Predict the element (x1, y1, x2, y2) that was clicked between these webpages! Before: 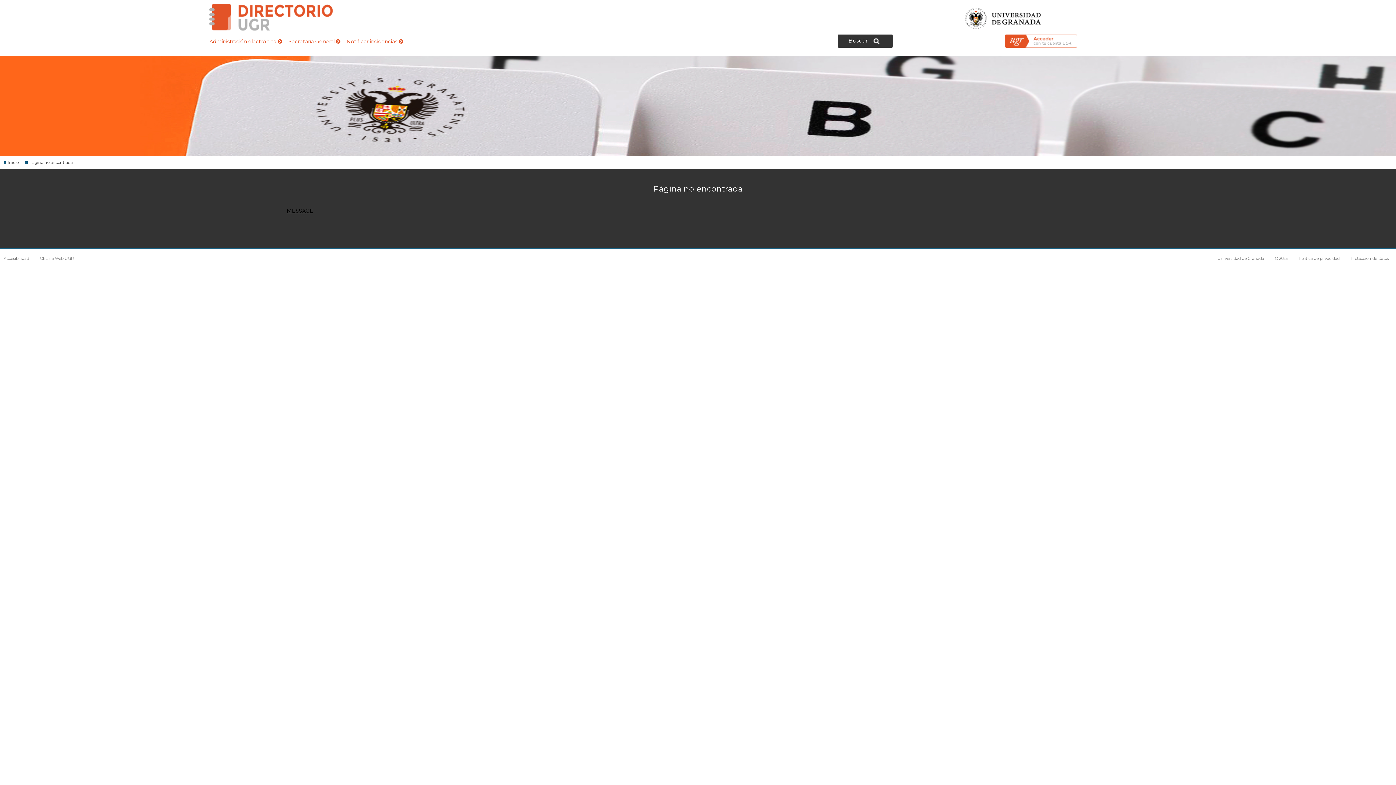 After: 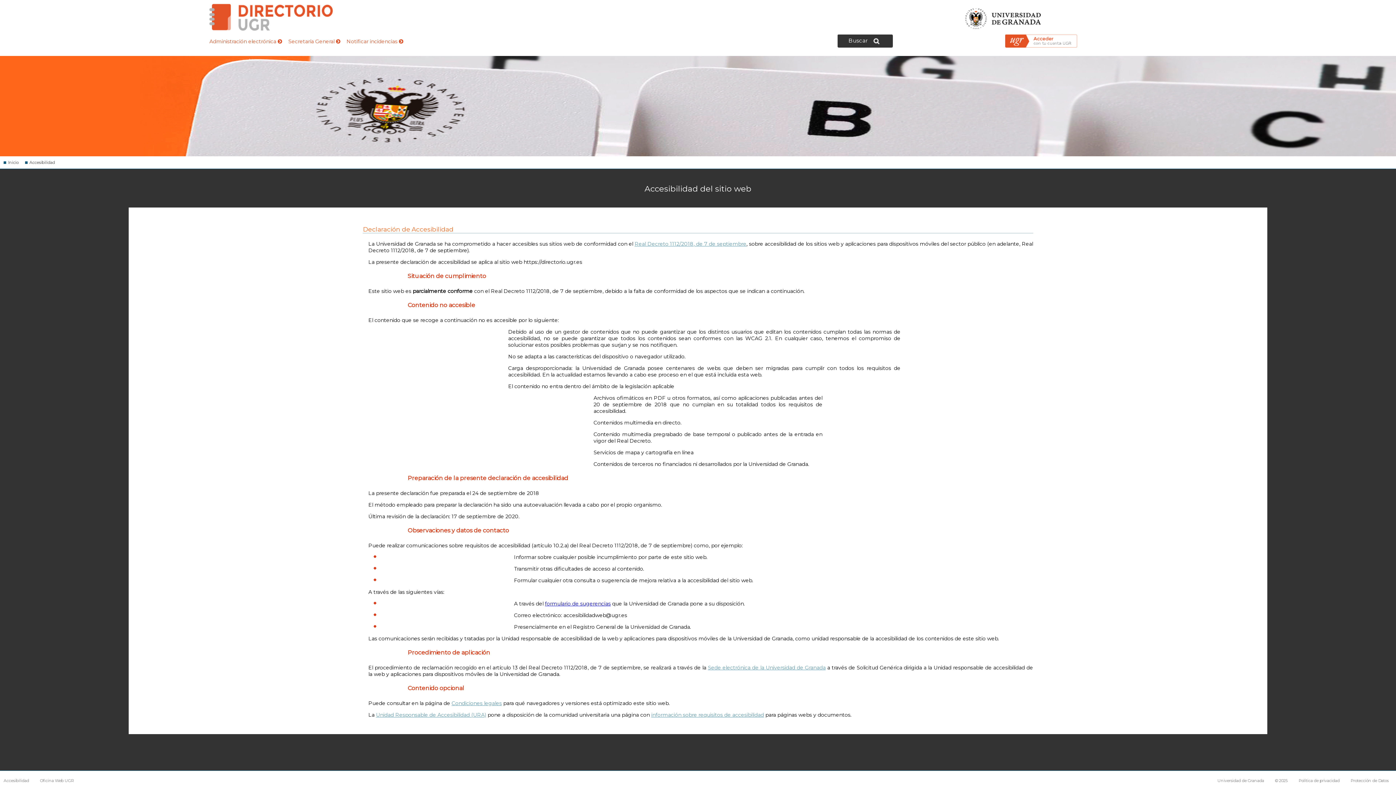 Action: label: Accesibilidad bbox: (0, 256, 29, 261)